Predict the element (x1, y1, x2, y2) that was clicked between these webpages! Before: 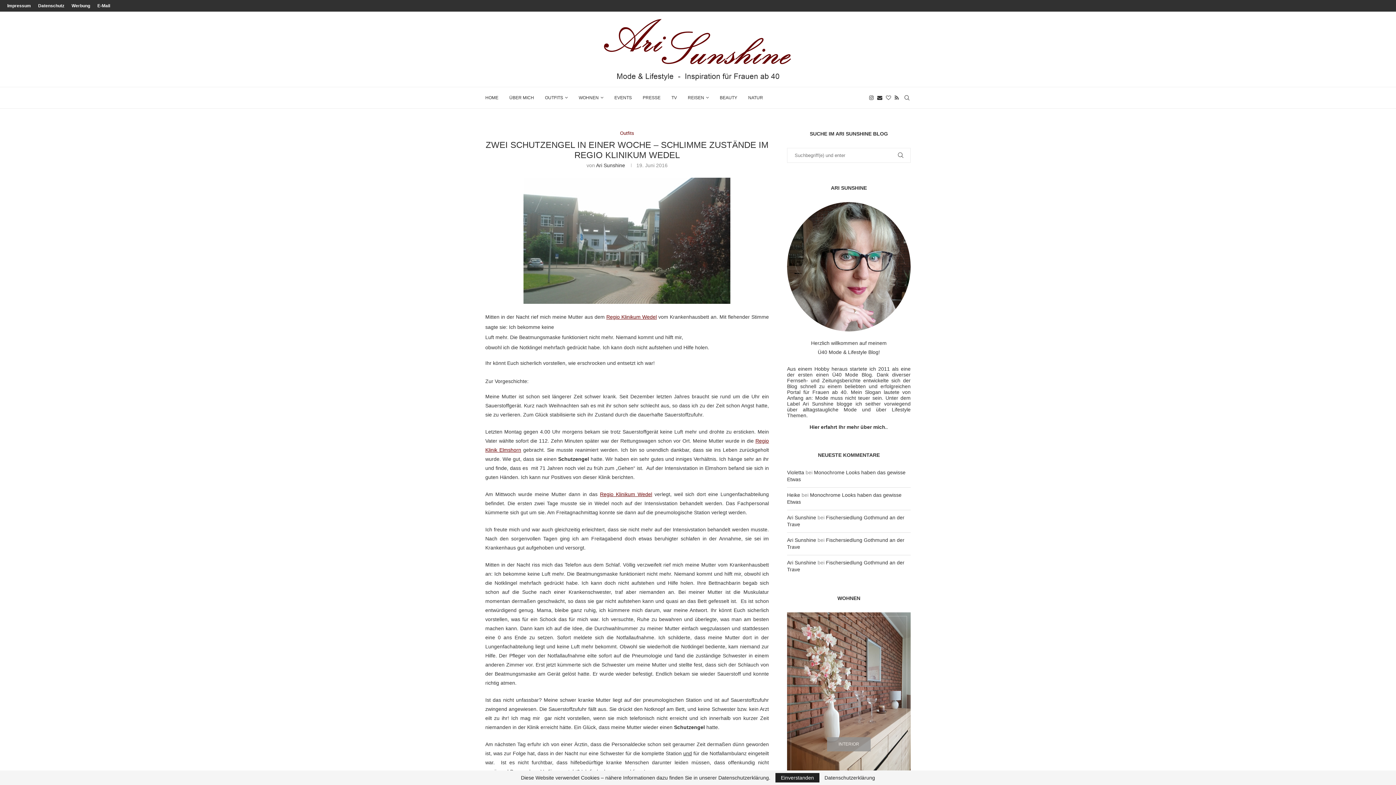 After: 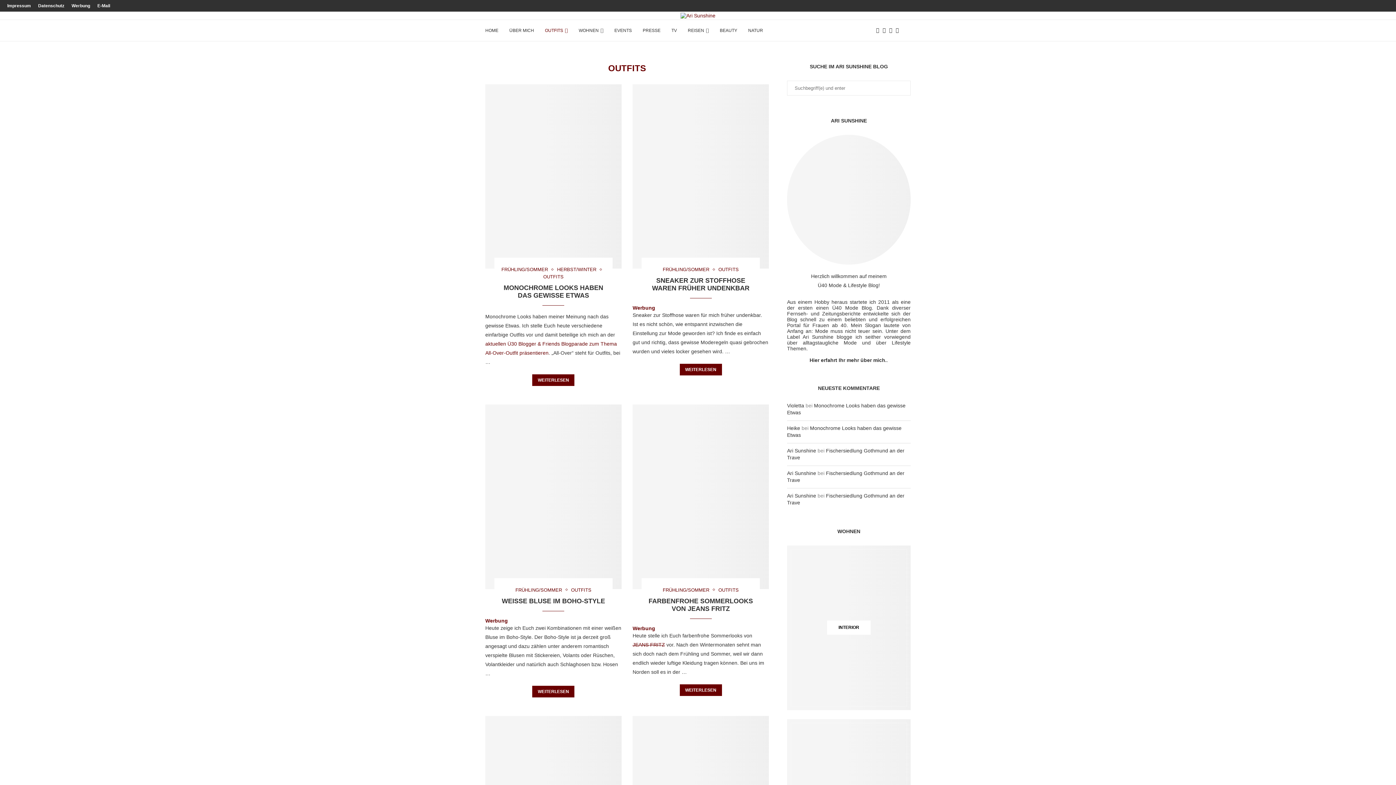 Action: label: Outfits bbox: (620, 130, 634, 135)